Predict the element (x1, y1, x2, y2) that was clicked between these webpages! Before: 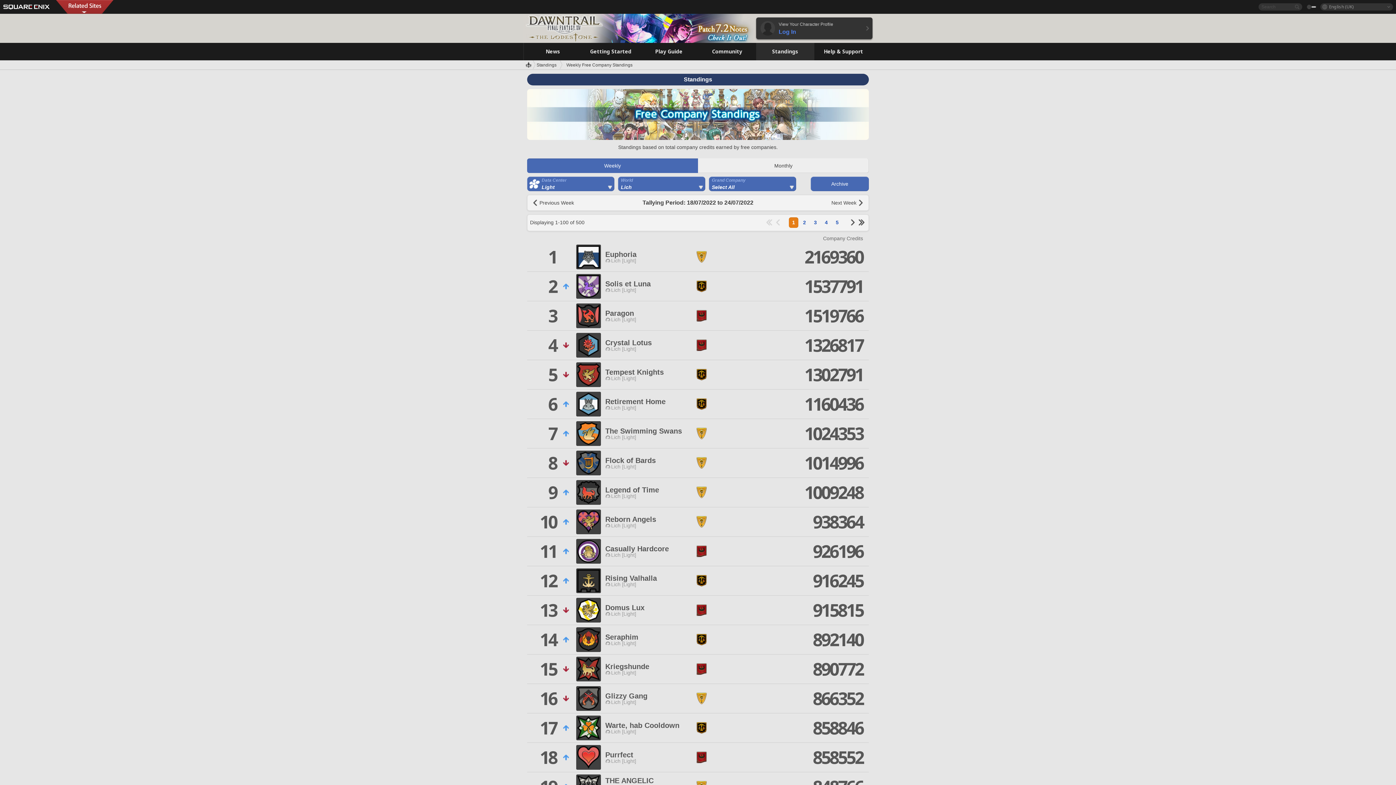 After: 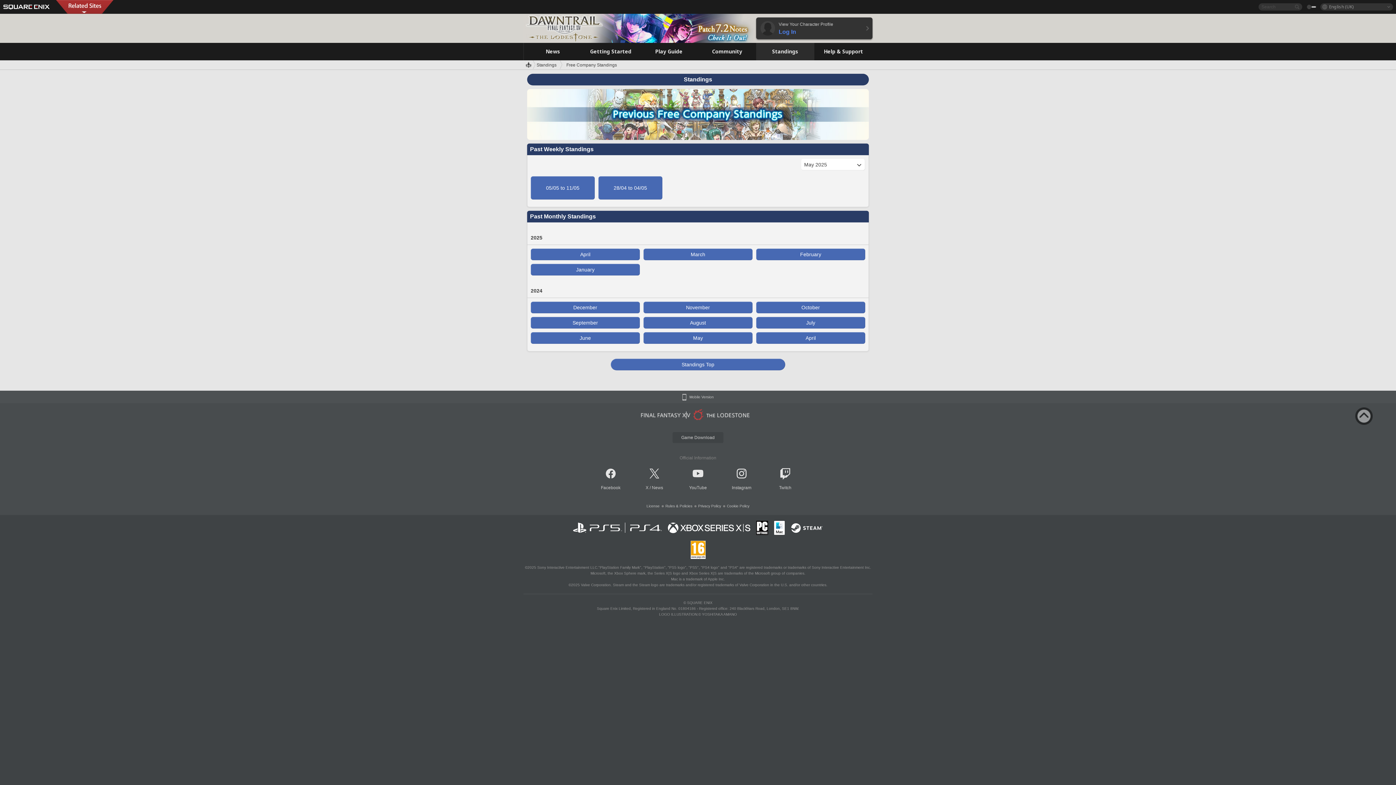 Action: label: Archive bbox: (810, 176, 869, 191)